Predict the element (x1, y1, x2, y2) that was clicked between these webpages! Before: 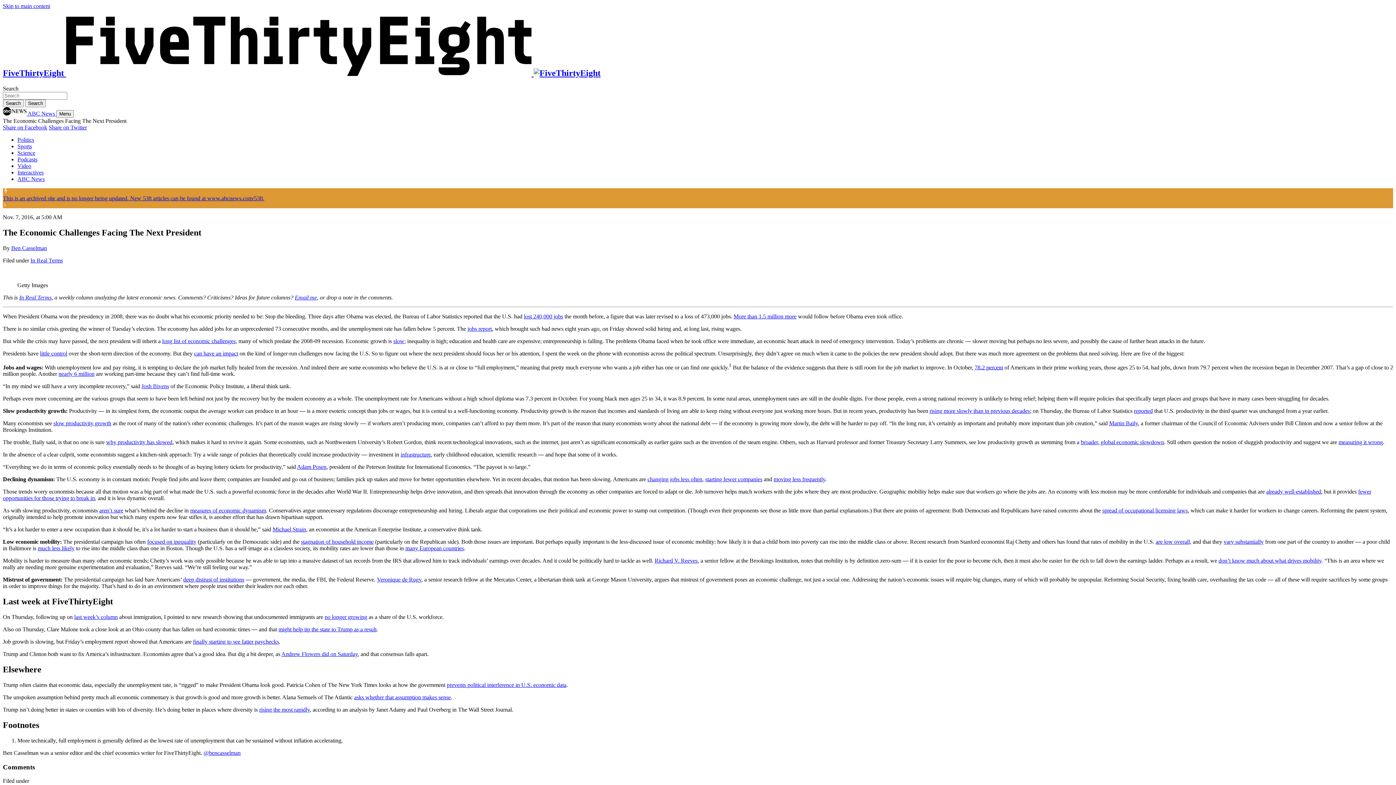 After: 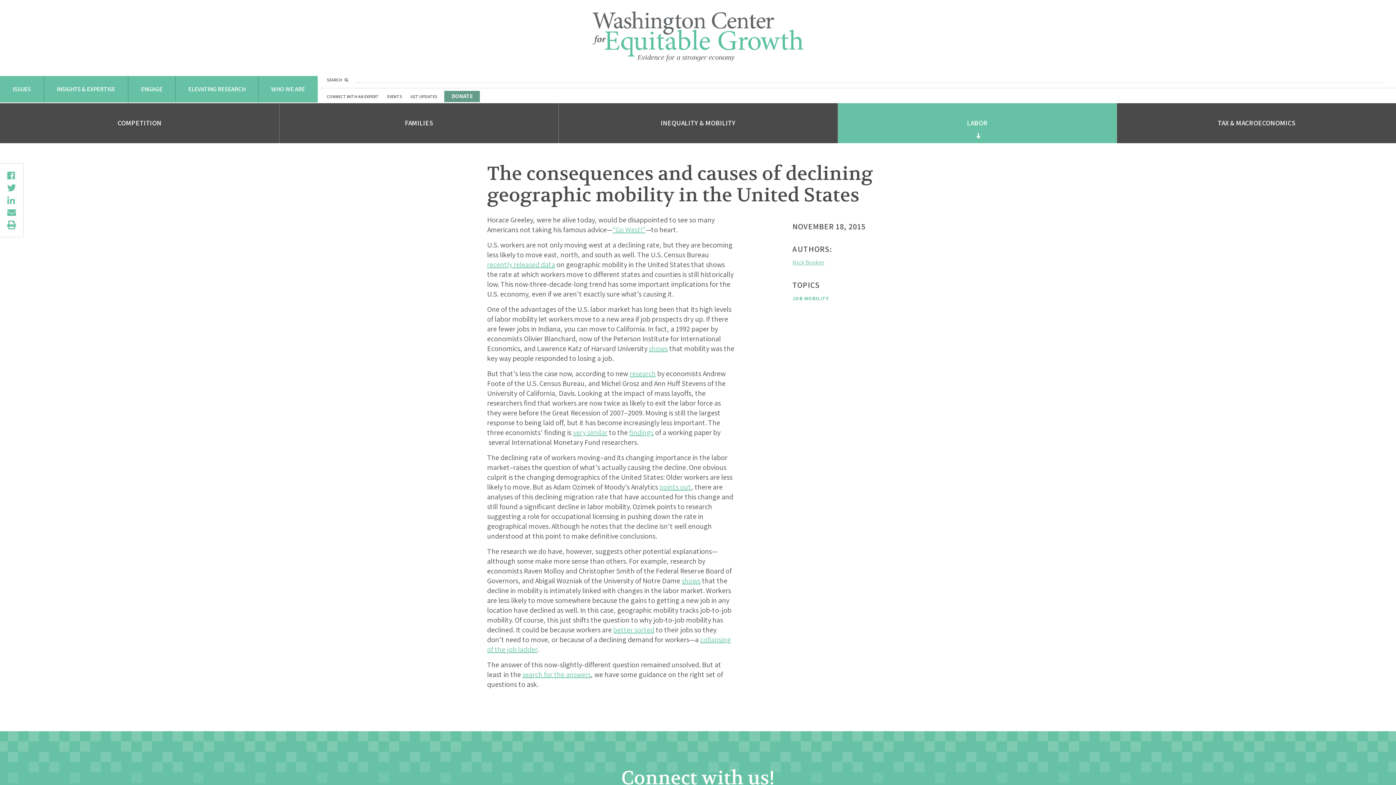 Action: label: moving less frequently bbox: (773, 476, 825, 482)